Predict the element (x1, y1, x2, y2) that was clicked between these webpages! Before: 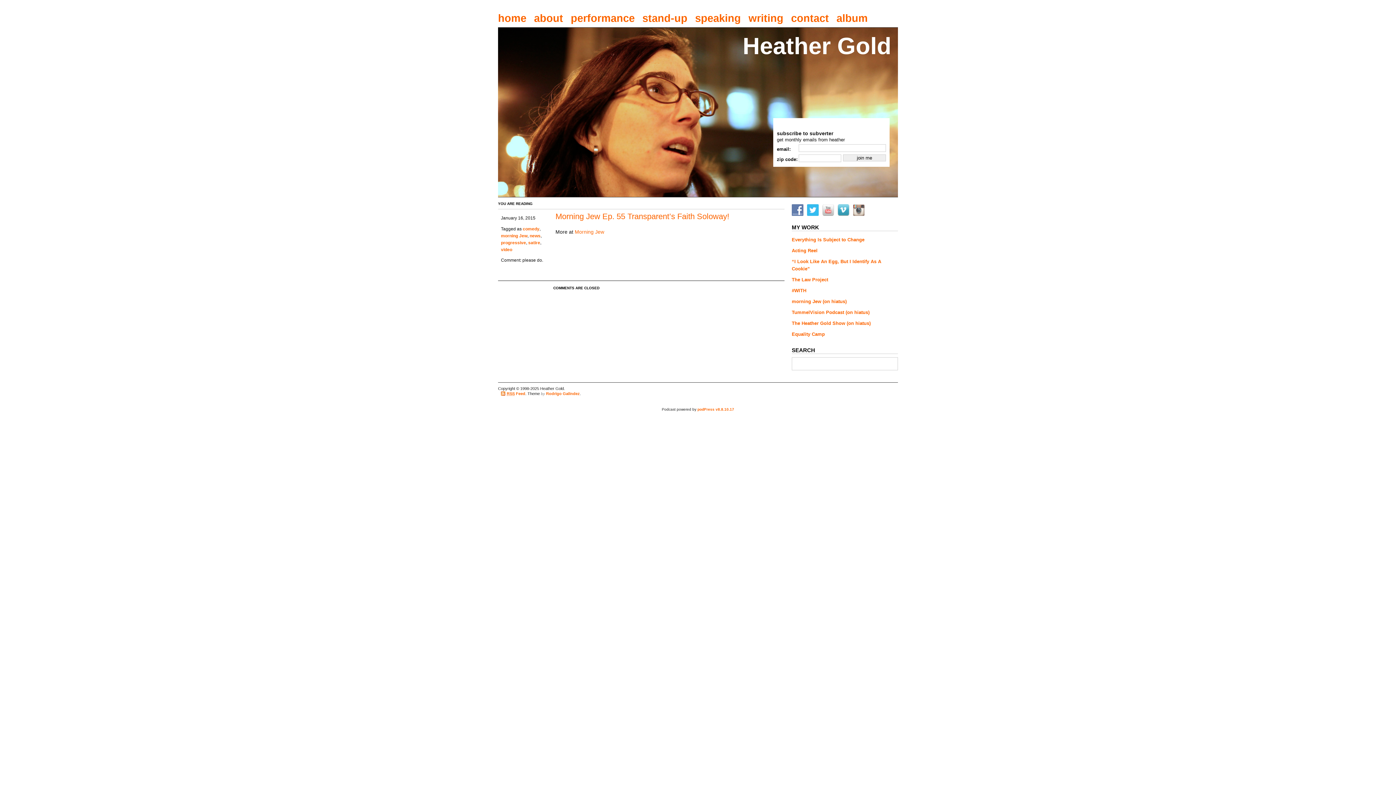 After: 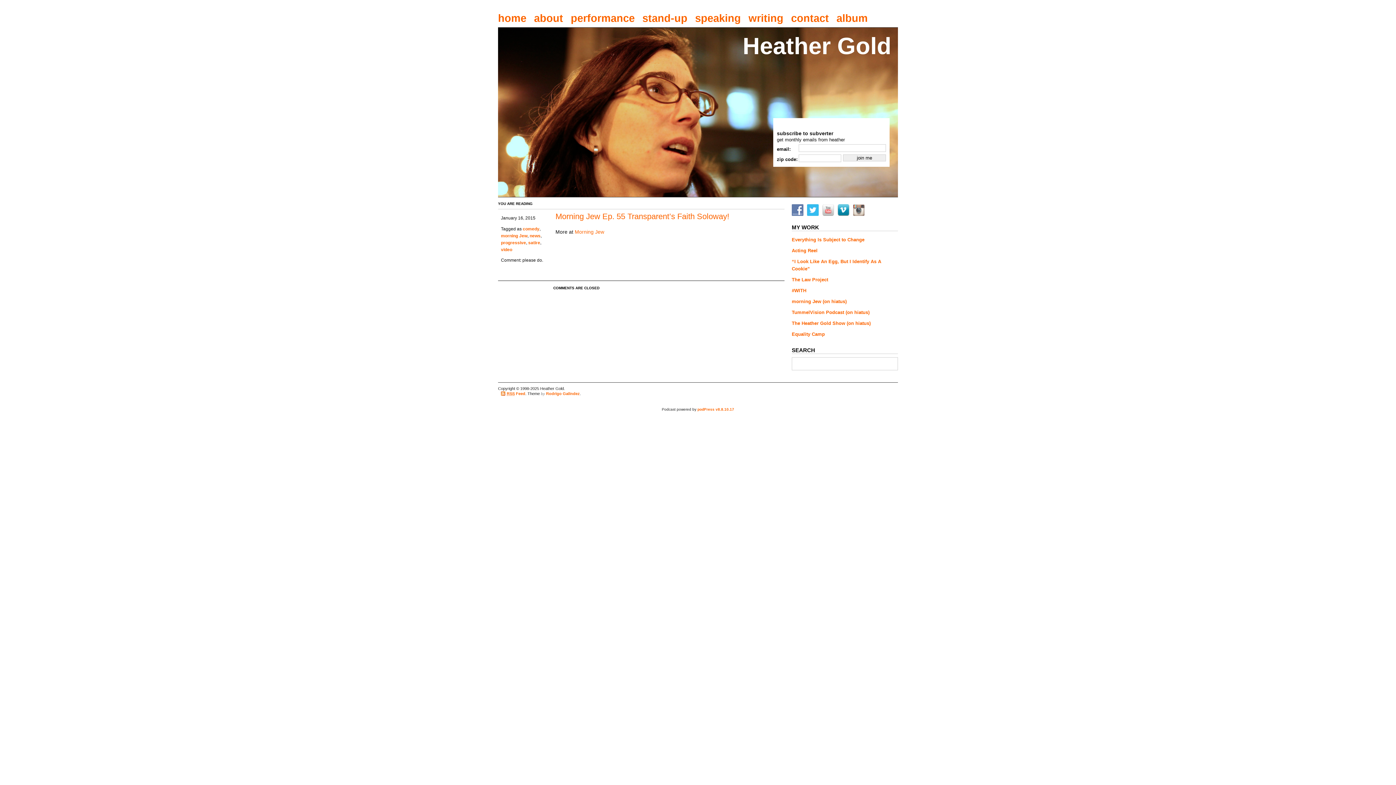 Action: bbox: (837, 208, 853, 212)